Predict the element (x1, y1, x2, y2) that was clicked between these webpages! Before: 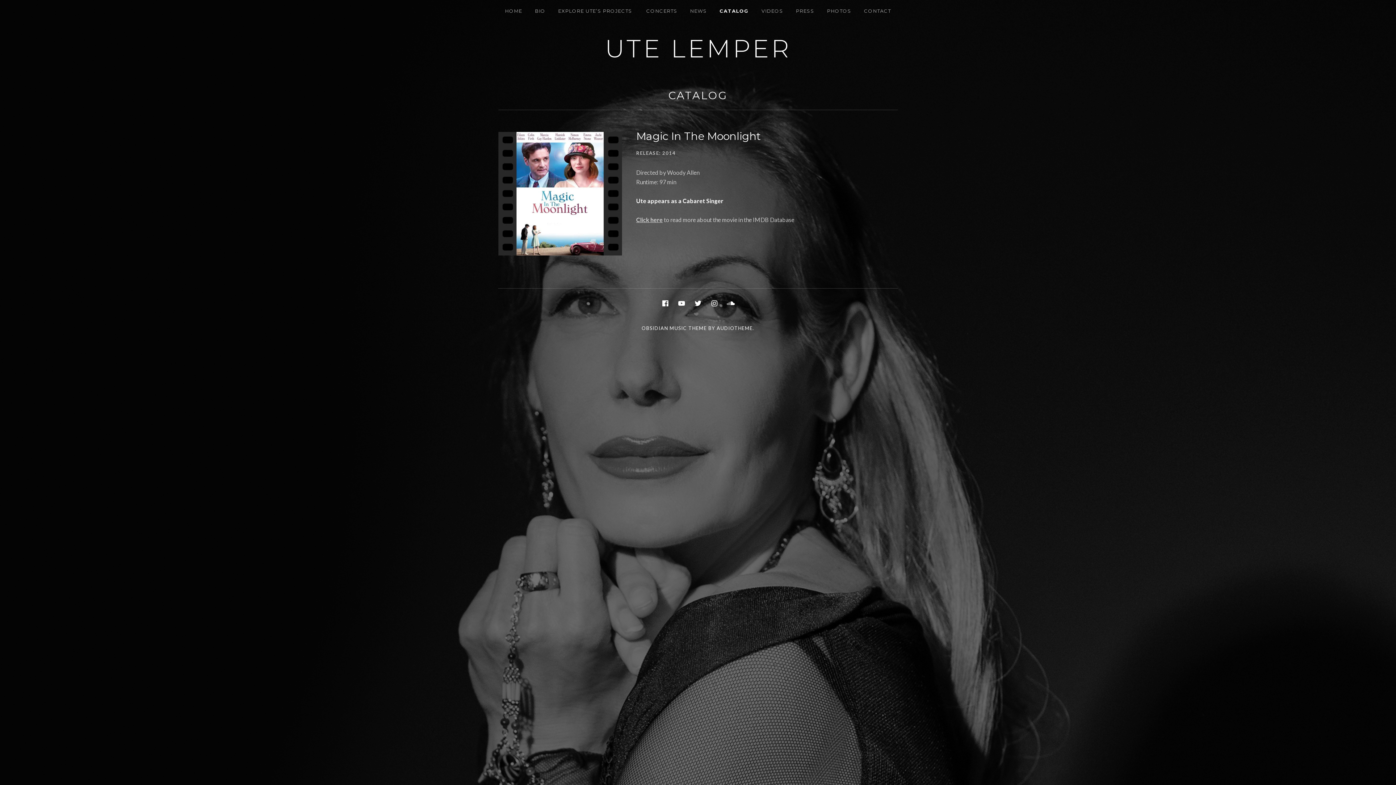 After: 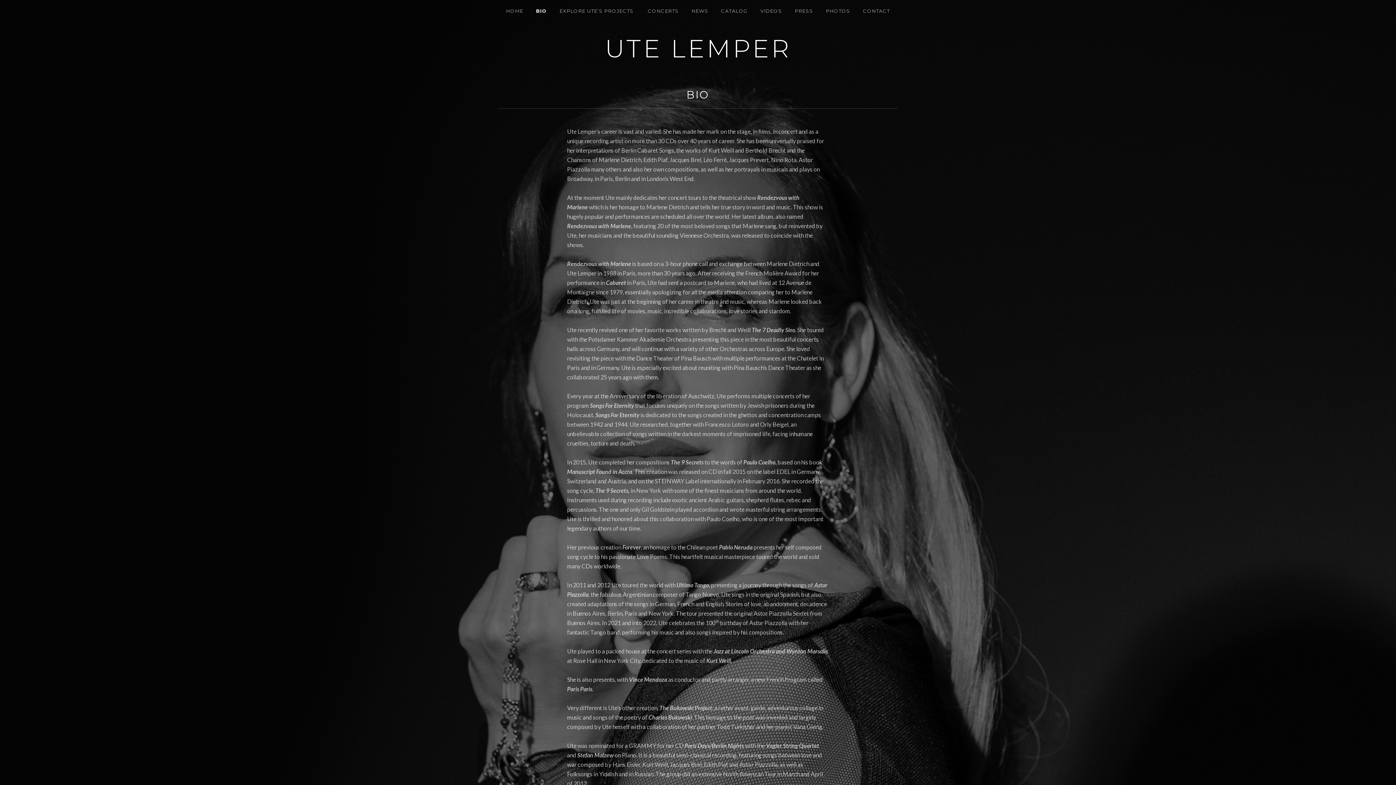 Action: bbox: (529, 0, 551, 21) label: BIO